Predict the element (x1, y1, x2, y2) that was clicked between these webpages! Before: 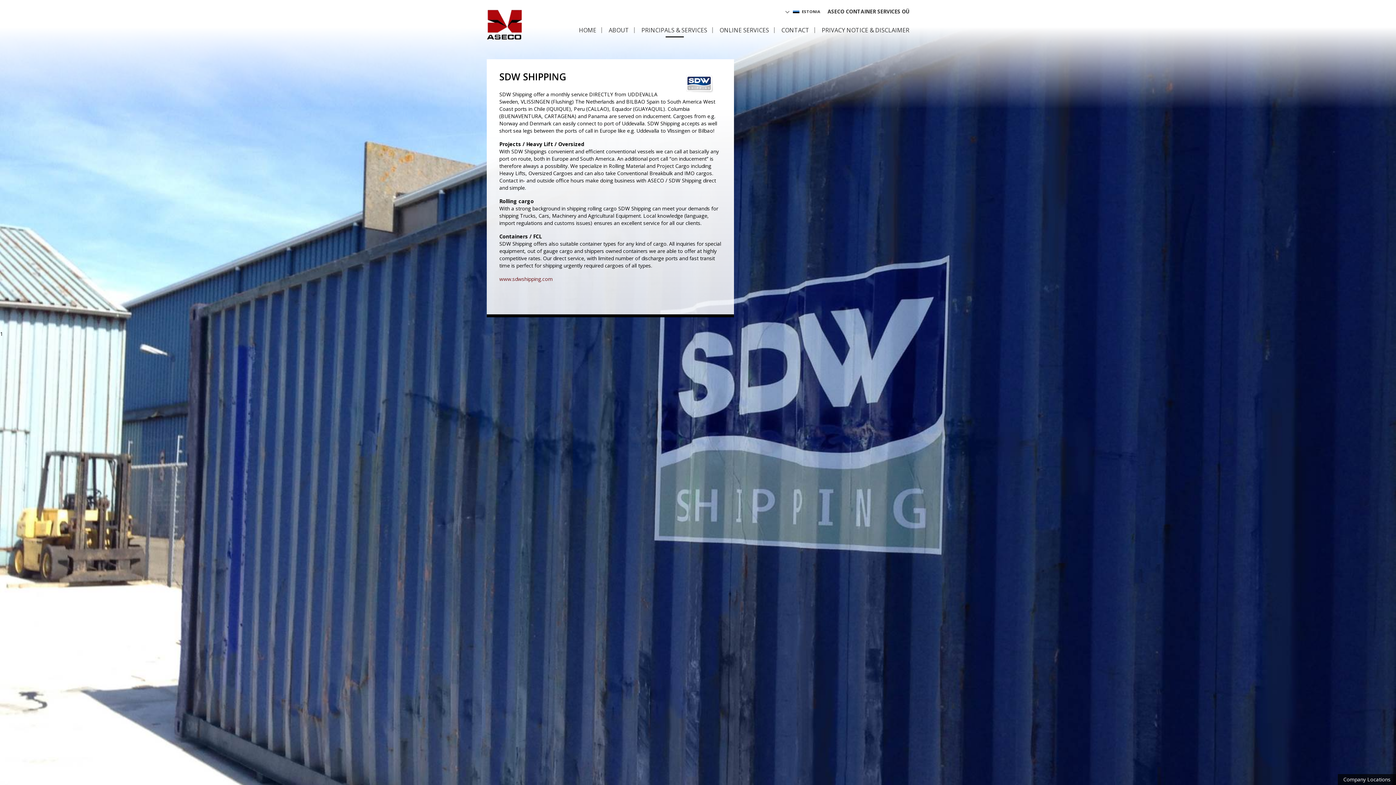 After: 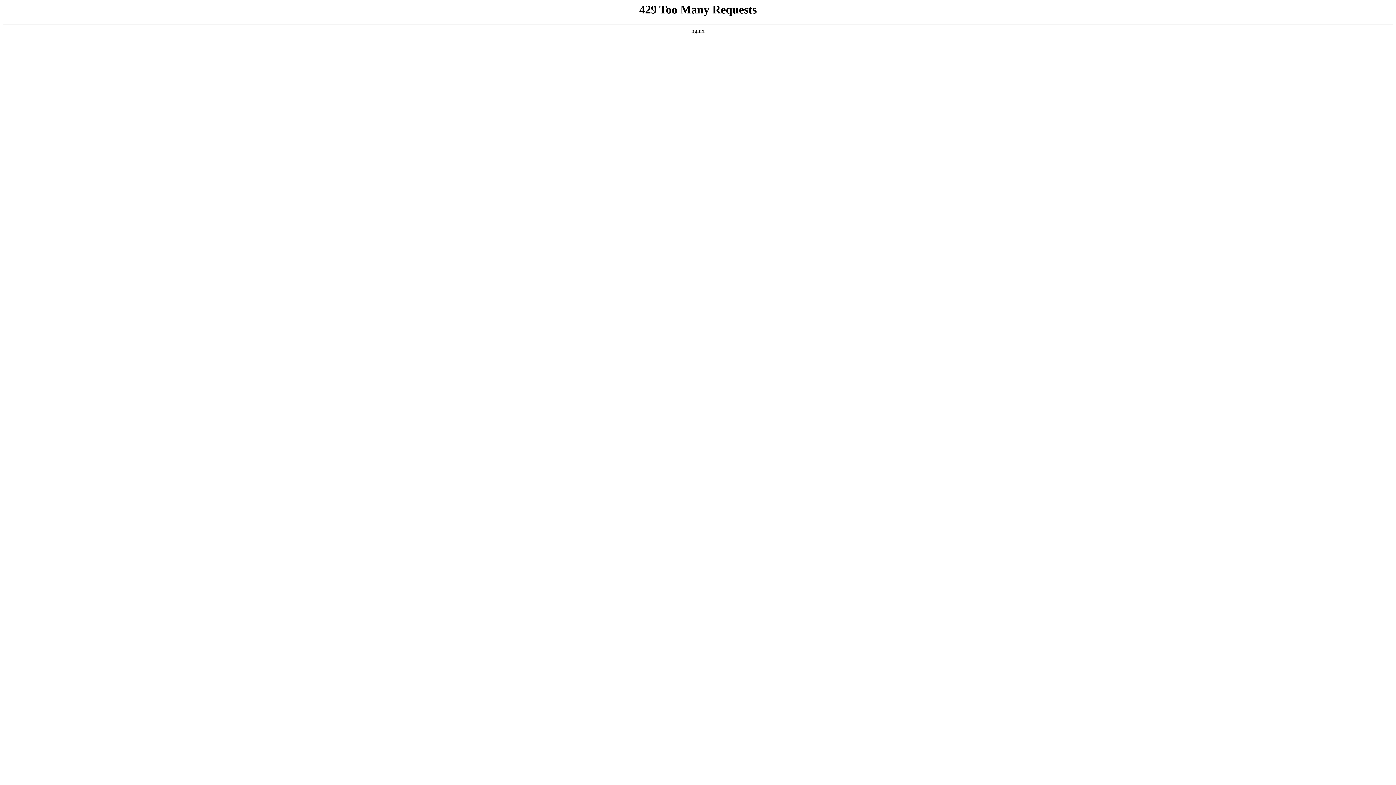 Action: label: www.sdwshipping.com bbox: (499, 275, 552, 282)